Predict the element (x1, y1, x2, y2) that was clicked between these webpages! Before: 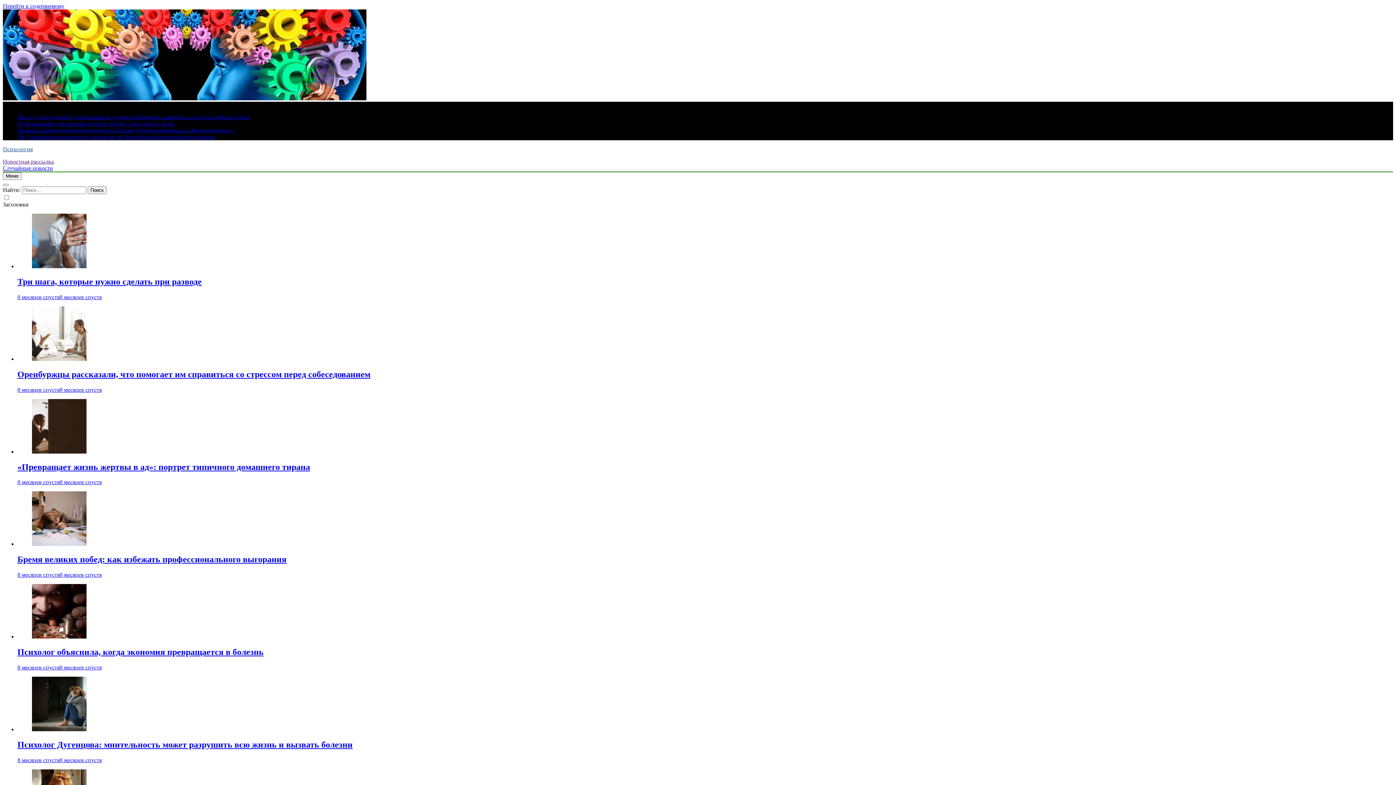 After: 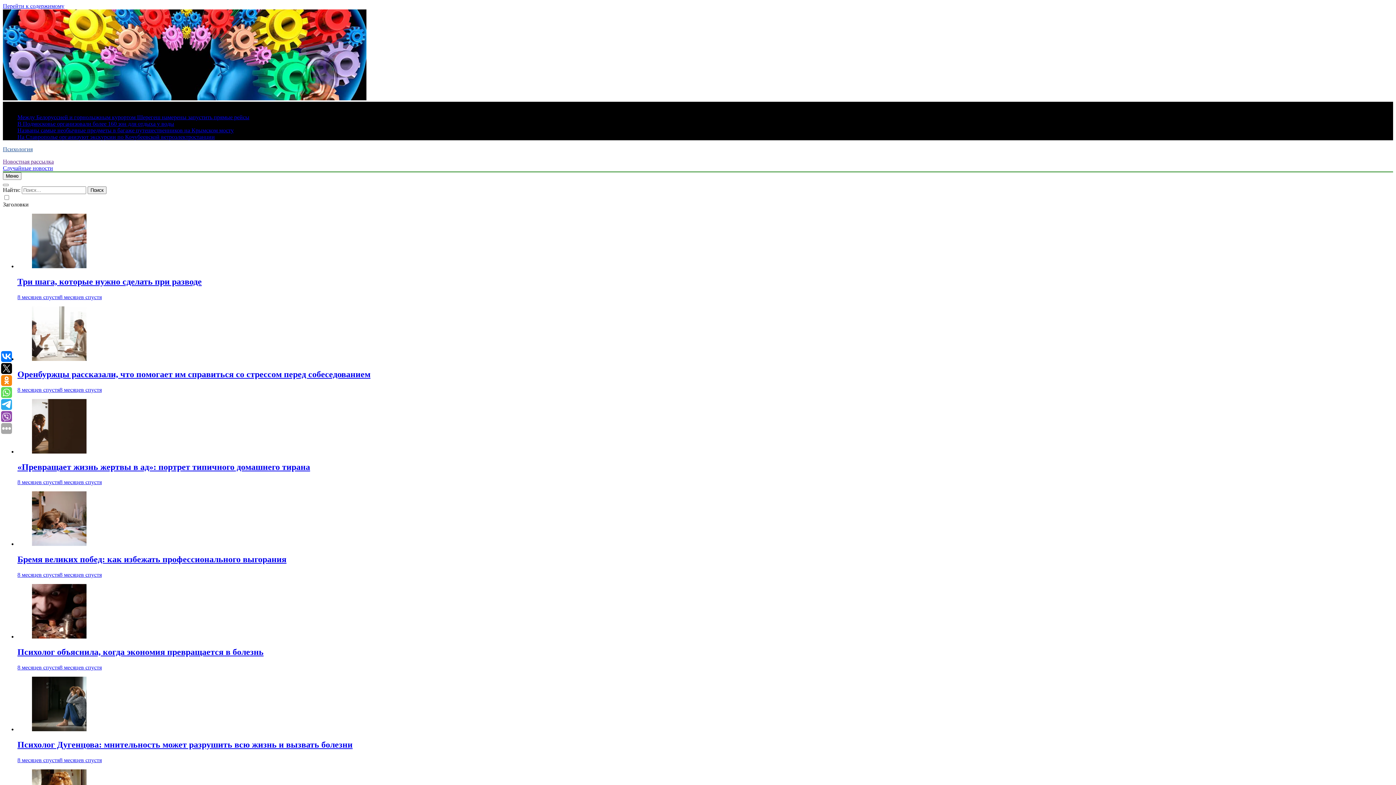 Action: label: Психолог объяснила, когда экономия превращается в болезнь bbox: (17, 647, 263, 657)